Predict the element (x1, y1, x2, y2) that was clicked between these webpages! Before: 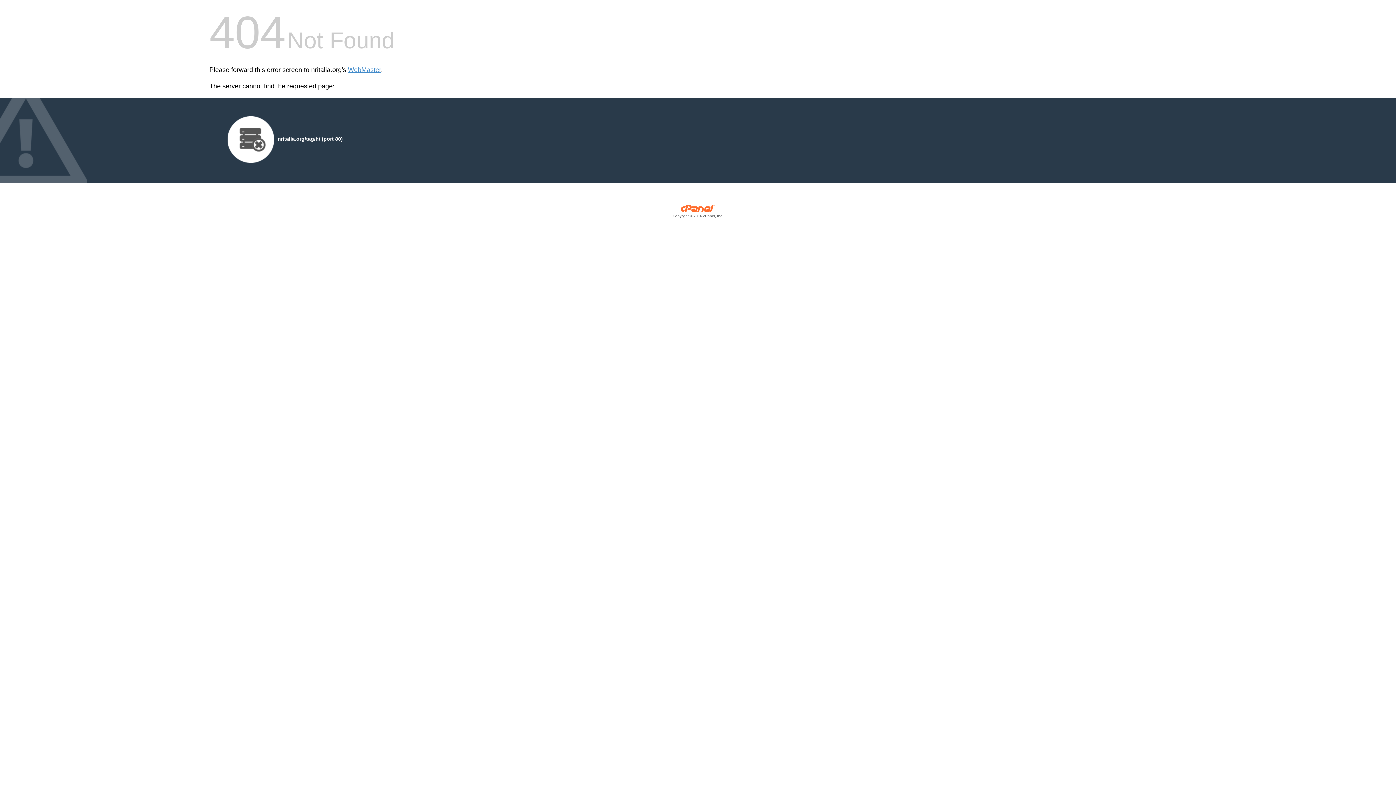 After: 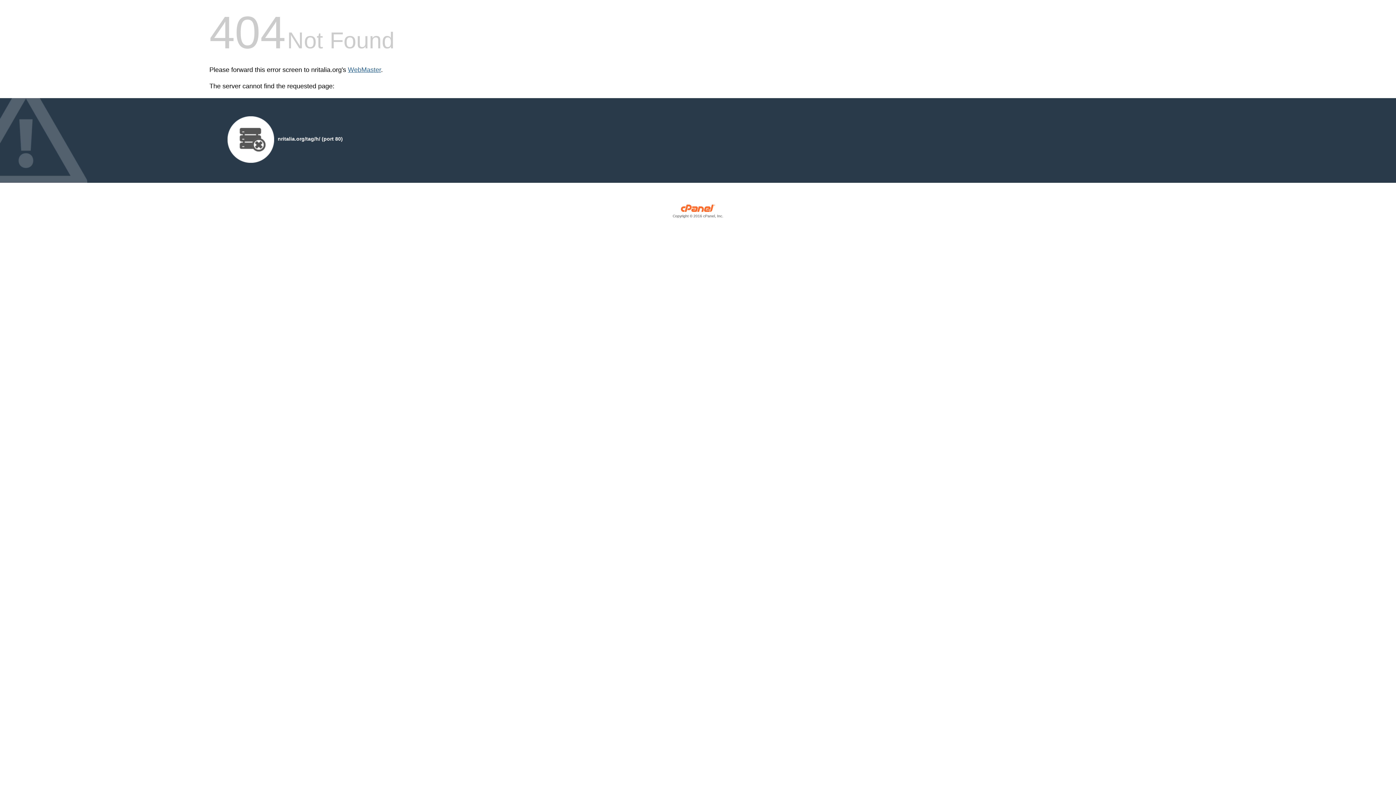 Action: bbox: (348, 66, 381, 73) label: WebMaster